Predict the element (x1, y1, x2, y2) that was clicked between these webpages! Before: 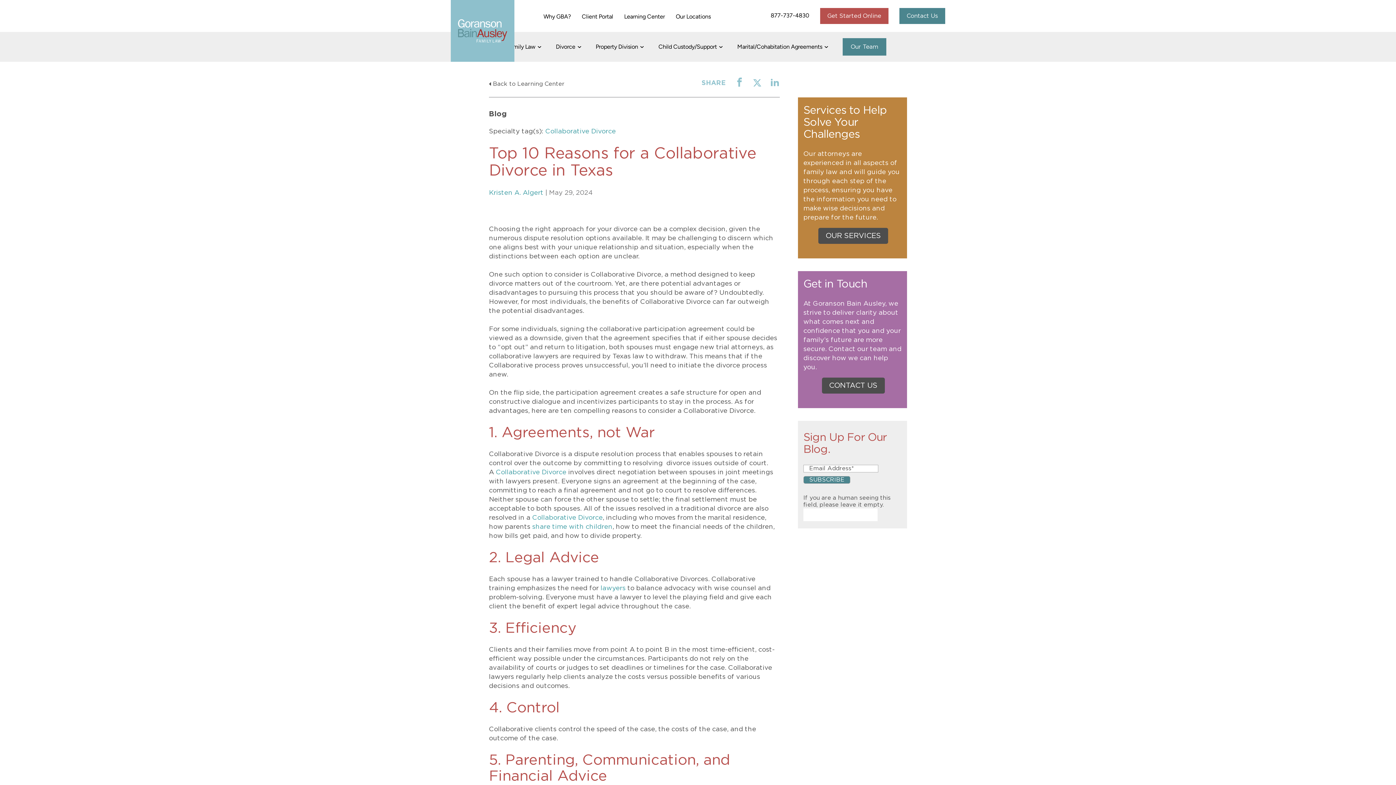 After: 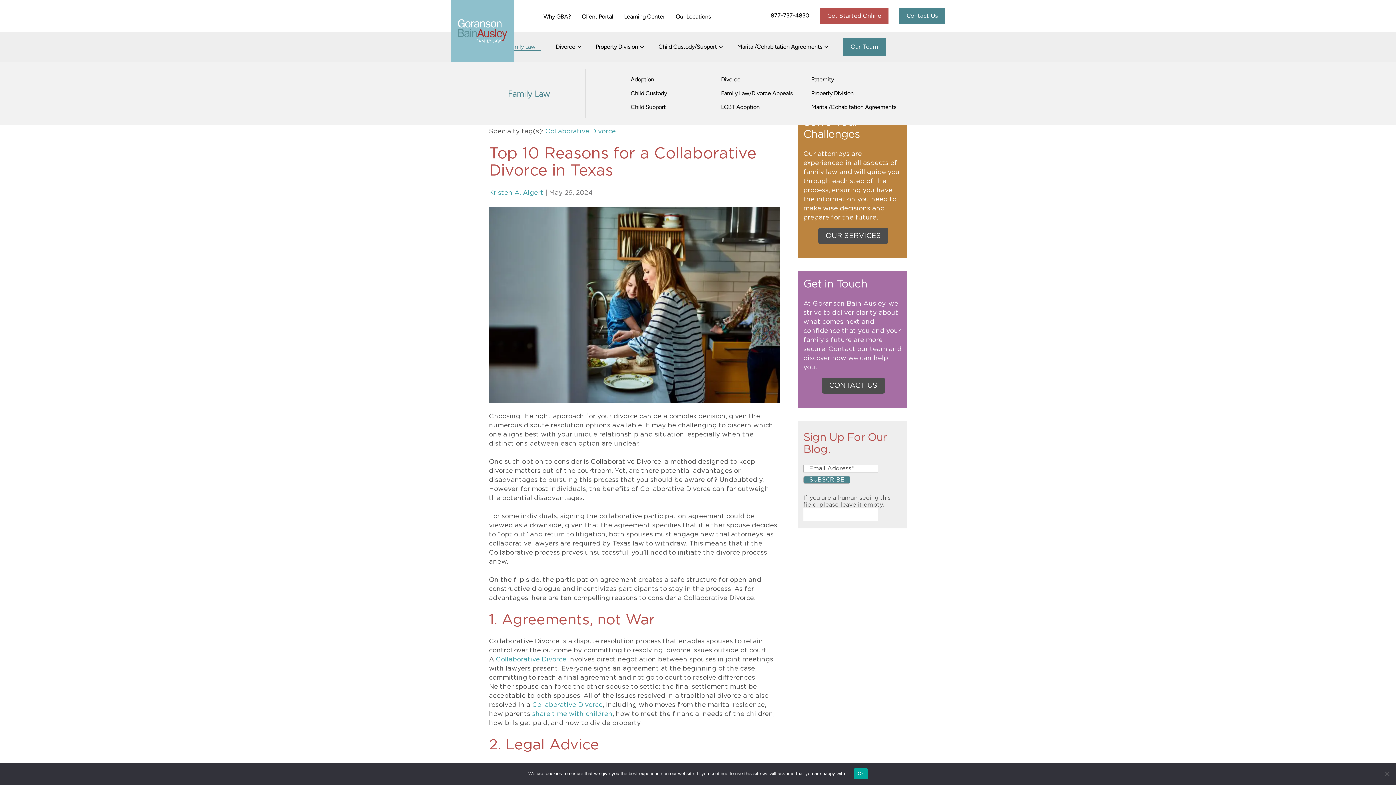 Action: label: Family Law bbox: (507, 32, 541, 61)